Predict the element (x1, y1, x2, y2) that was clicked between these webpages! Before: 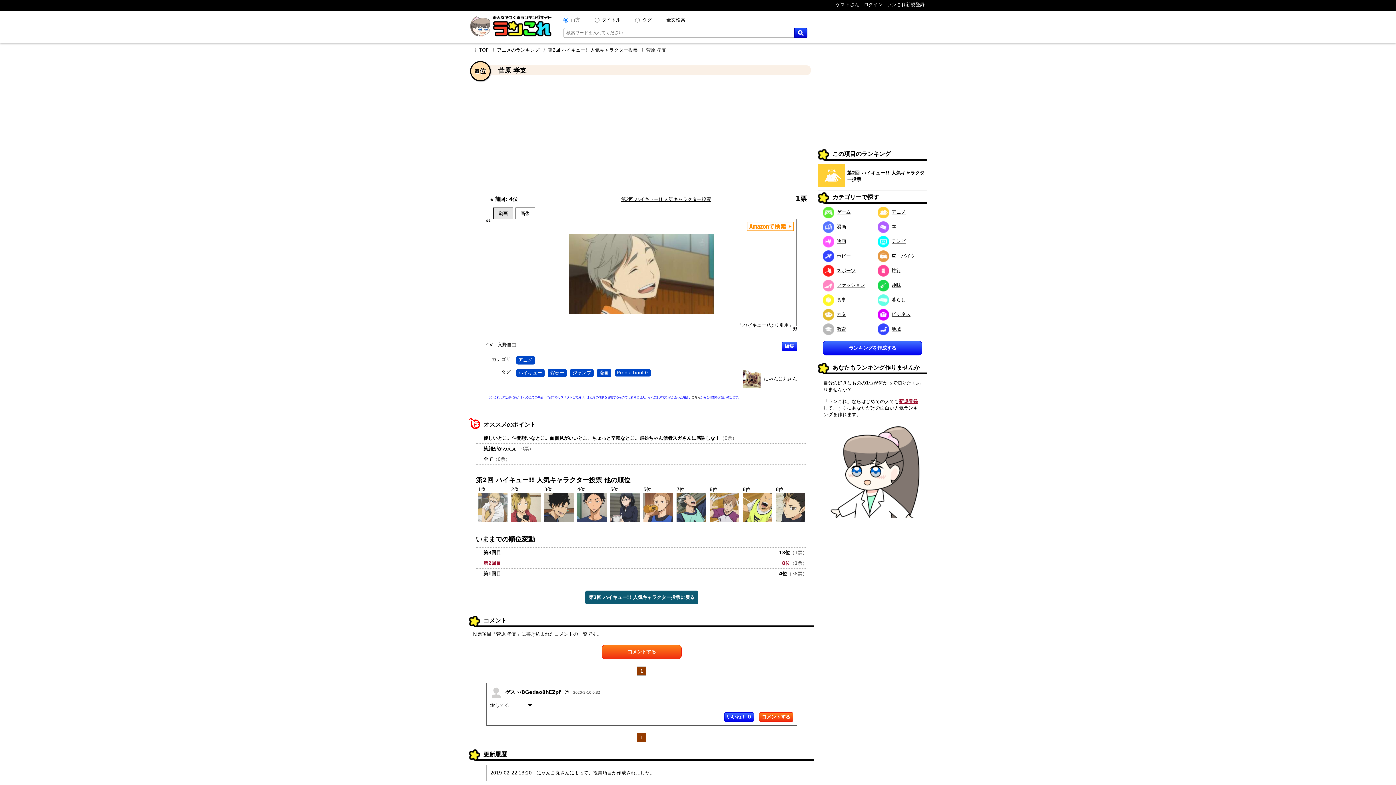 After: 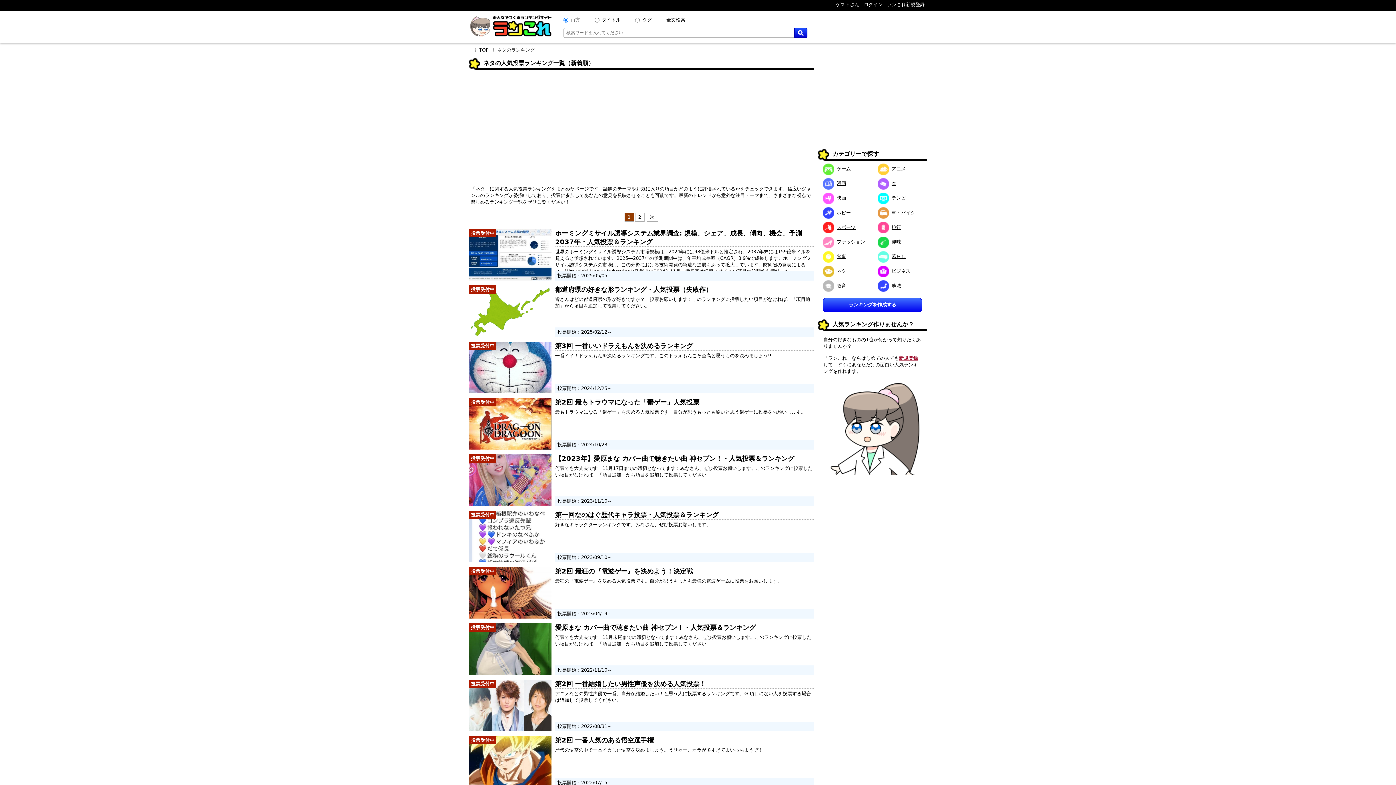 Action: label: ネタ bbox: (822, 311, 846, 317)